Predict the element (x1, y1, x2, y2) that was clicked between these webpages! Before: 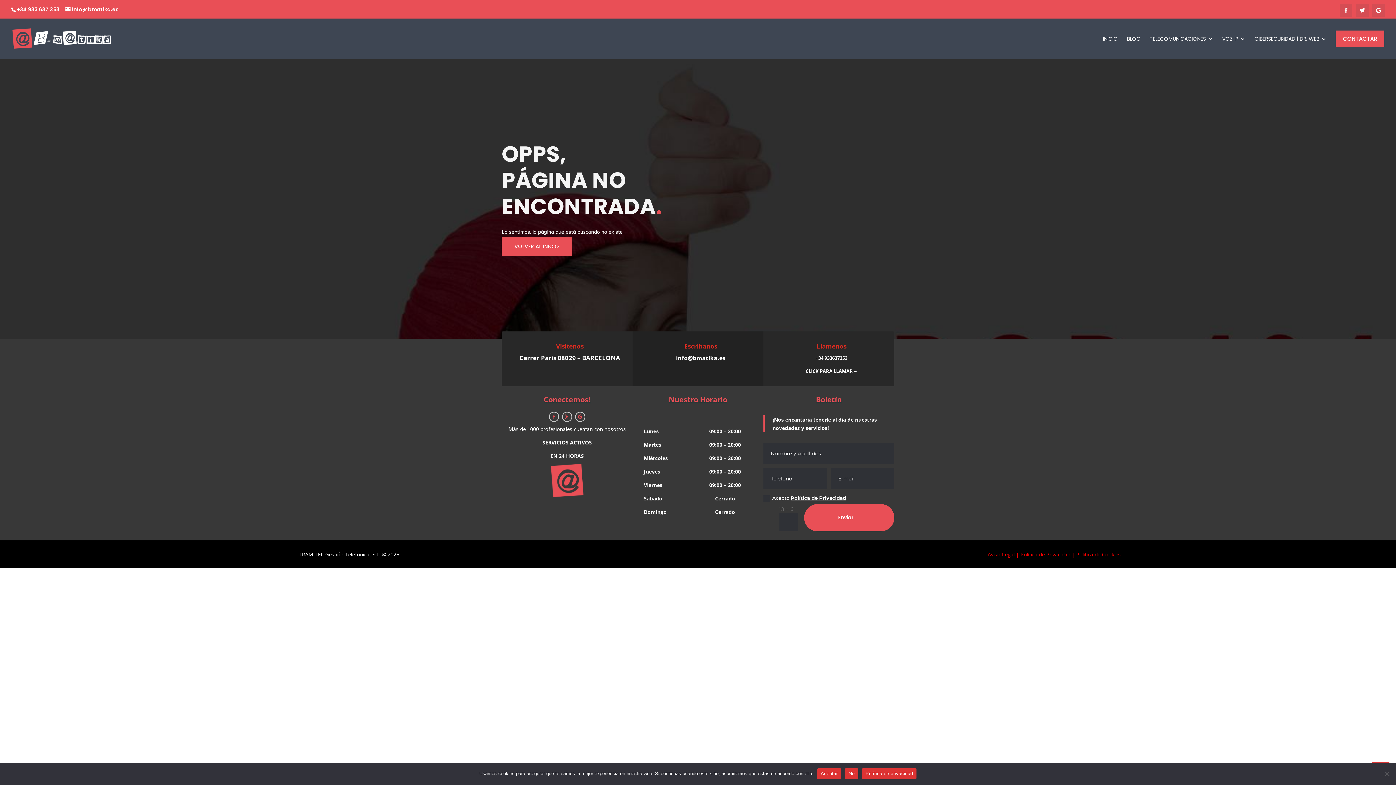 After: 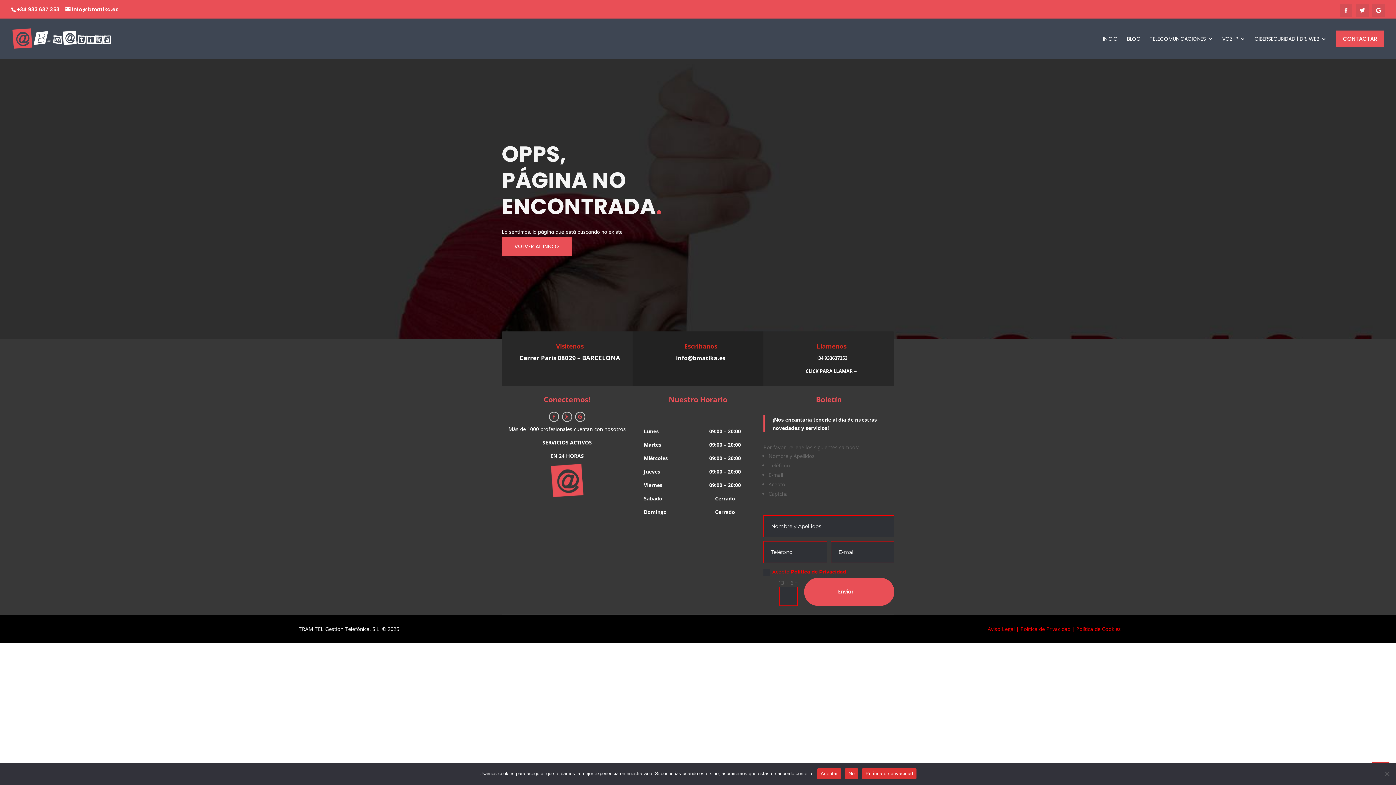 Action: label: Enviar bbox: (804, 504, 894, 531)